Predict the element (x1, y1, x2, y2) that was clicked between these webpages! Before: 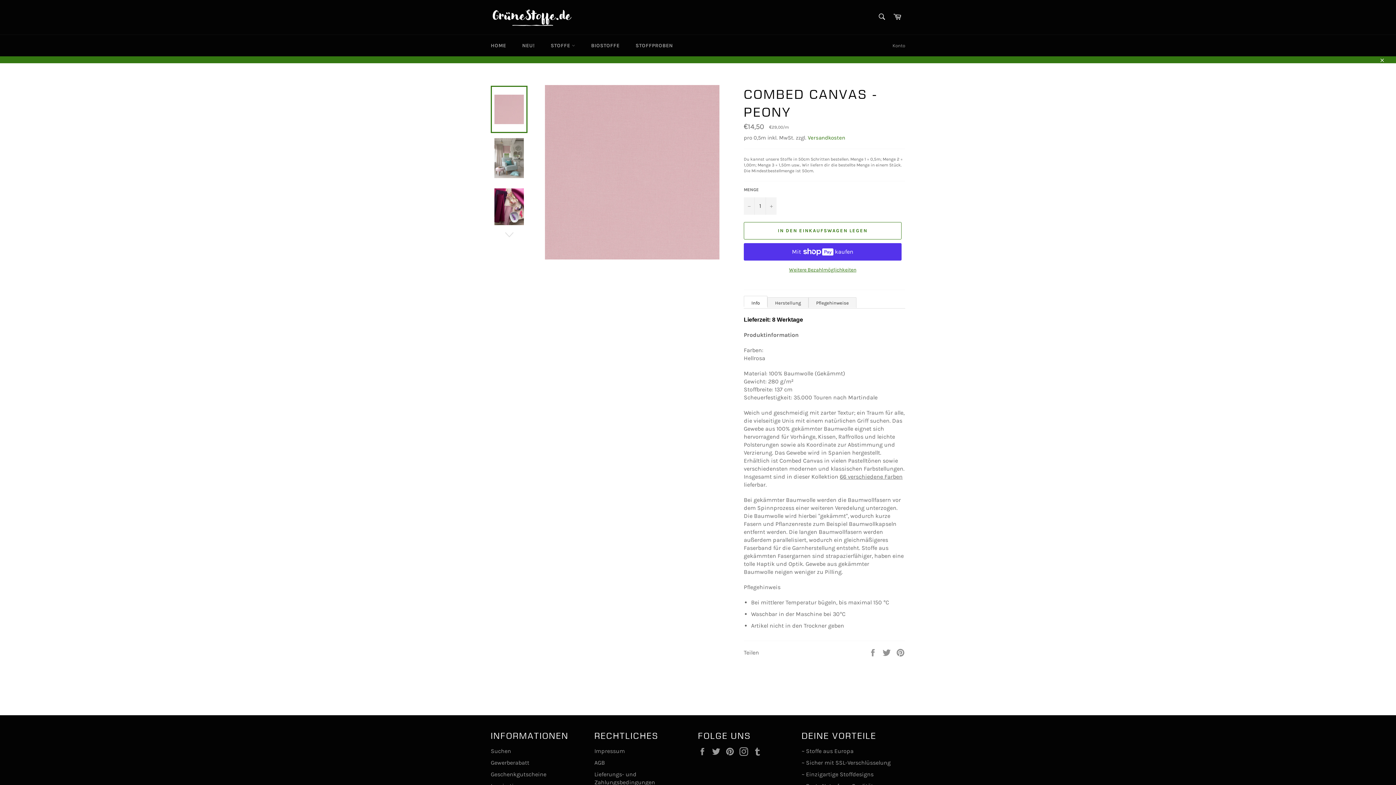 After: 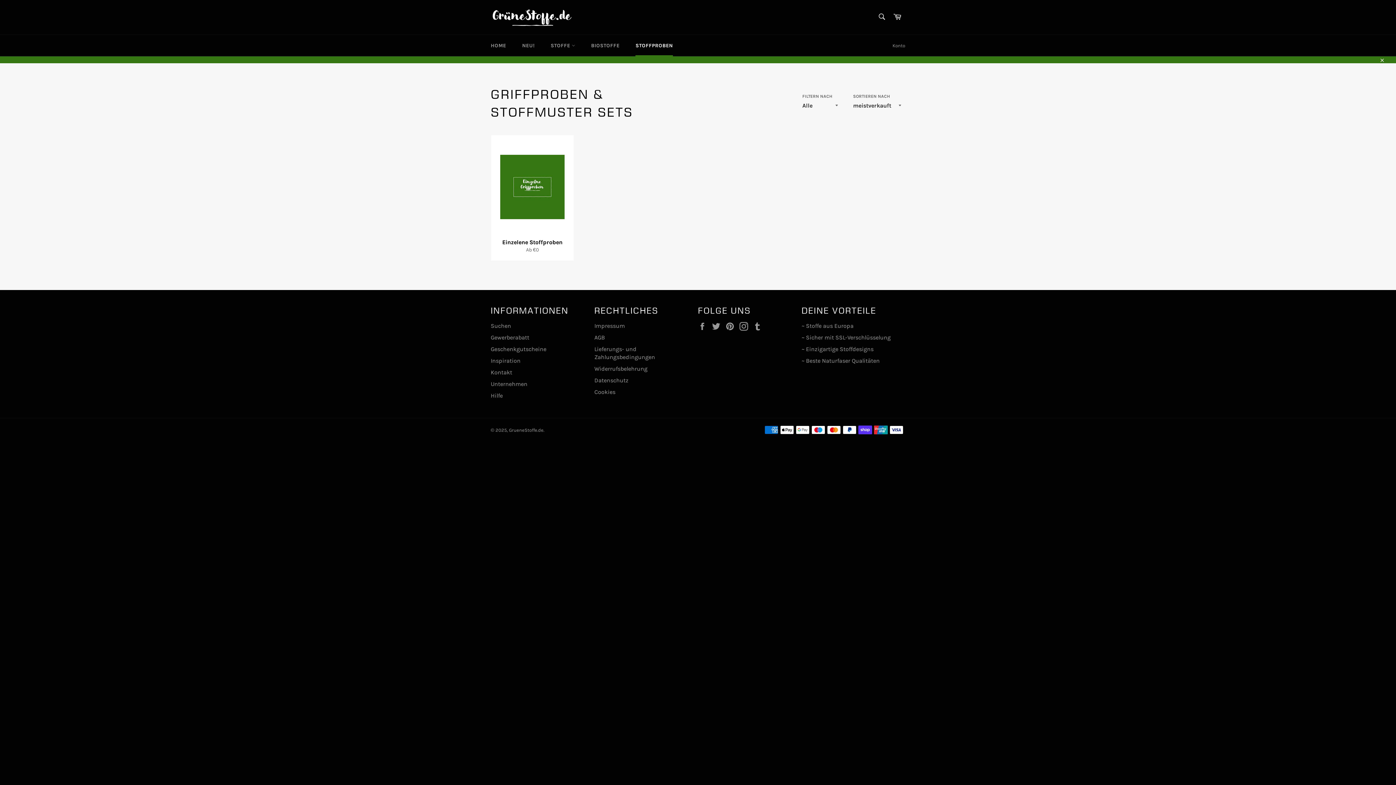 Action: label: STOFFPROBEN bbox: (628, 34, 680, 56)